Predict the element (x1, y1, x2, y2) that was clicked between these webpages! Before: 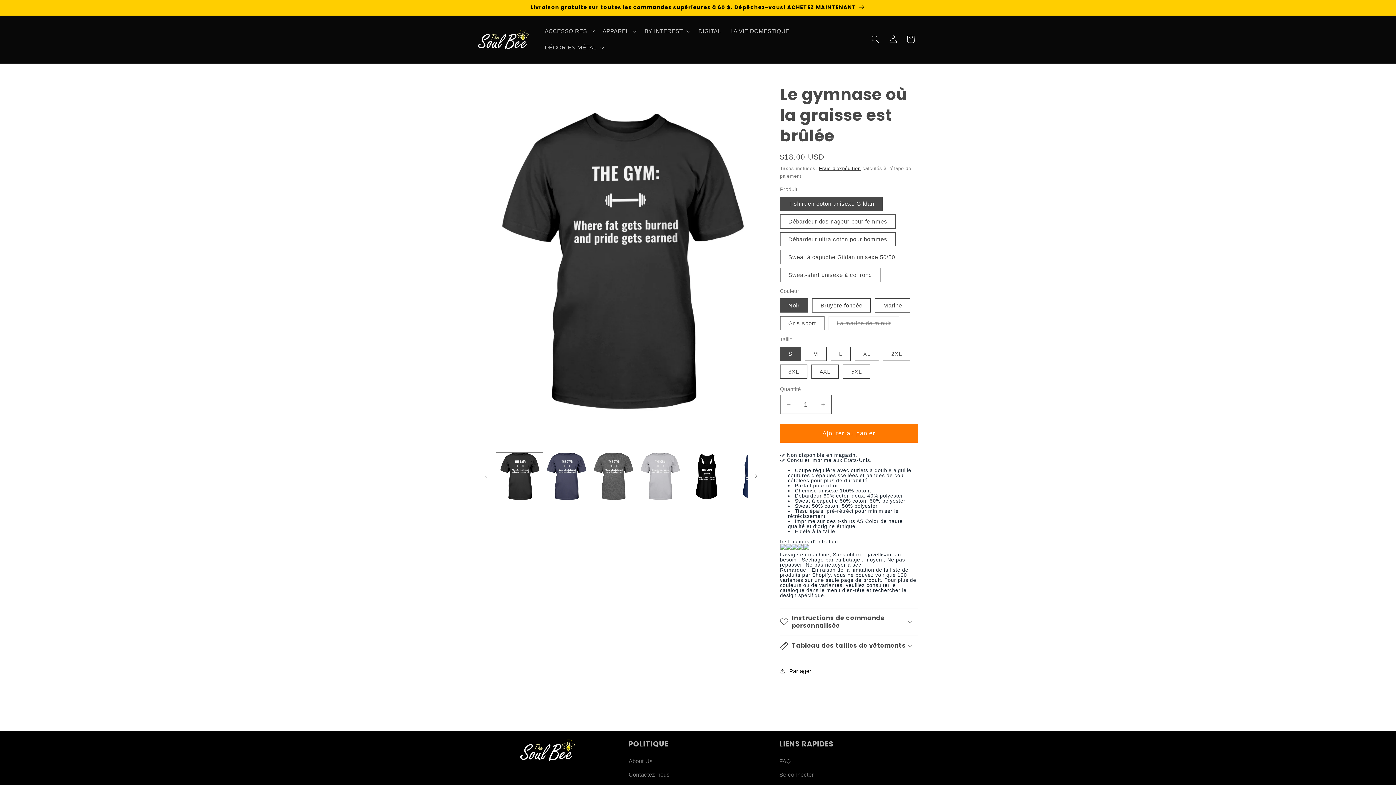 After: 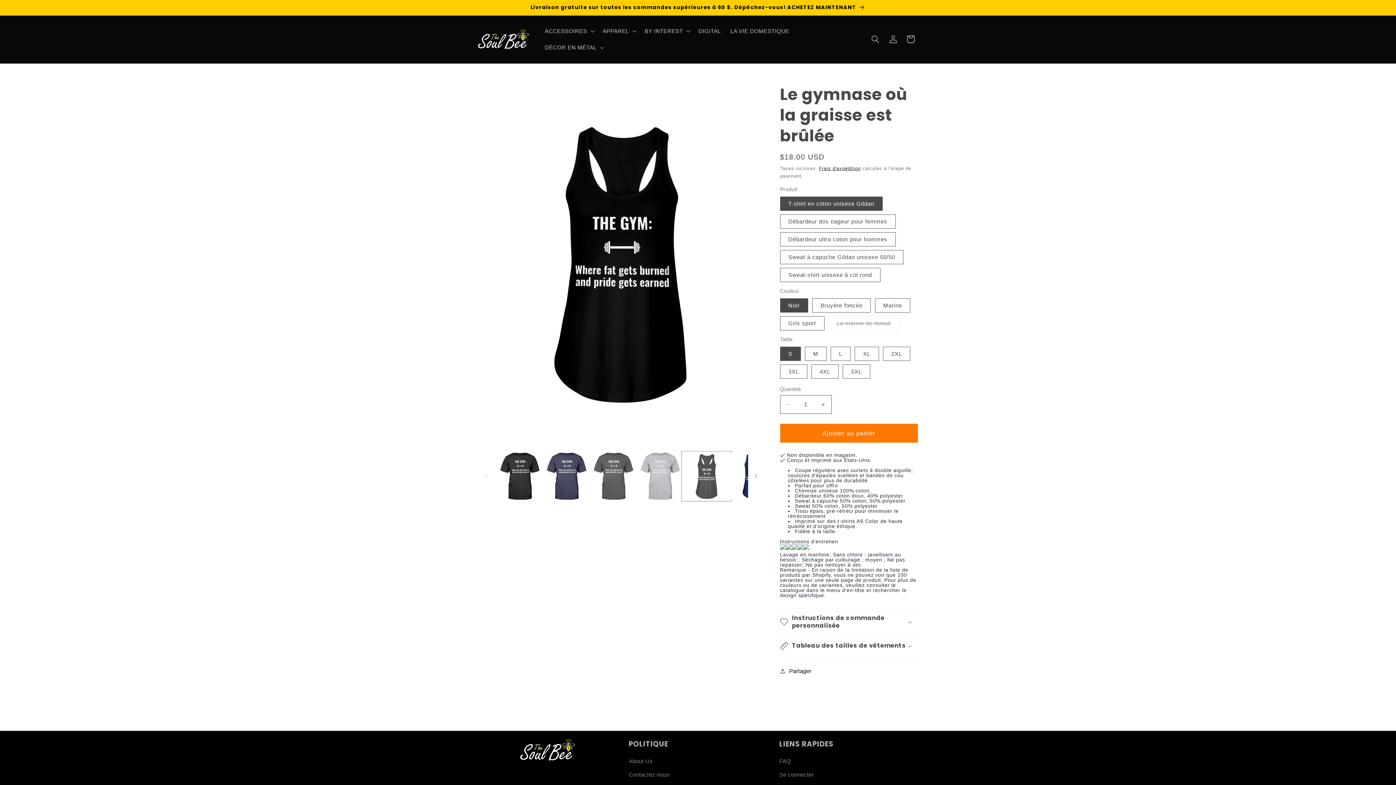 Action: label: Charger l'image 5 dans la galerie bbox: (683, 453, 730, 500)